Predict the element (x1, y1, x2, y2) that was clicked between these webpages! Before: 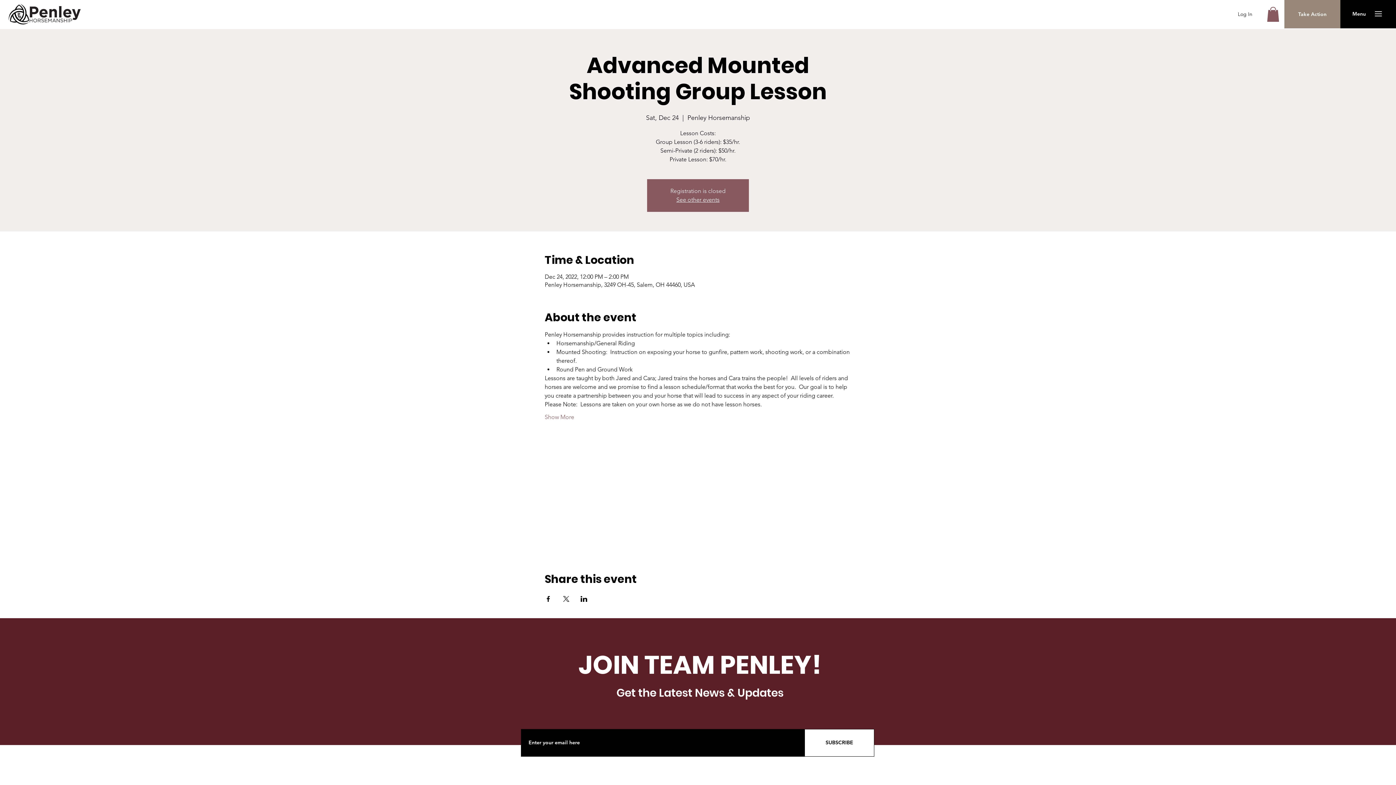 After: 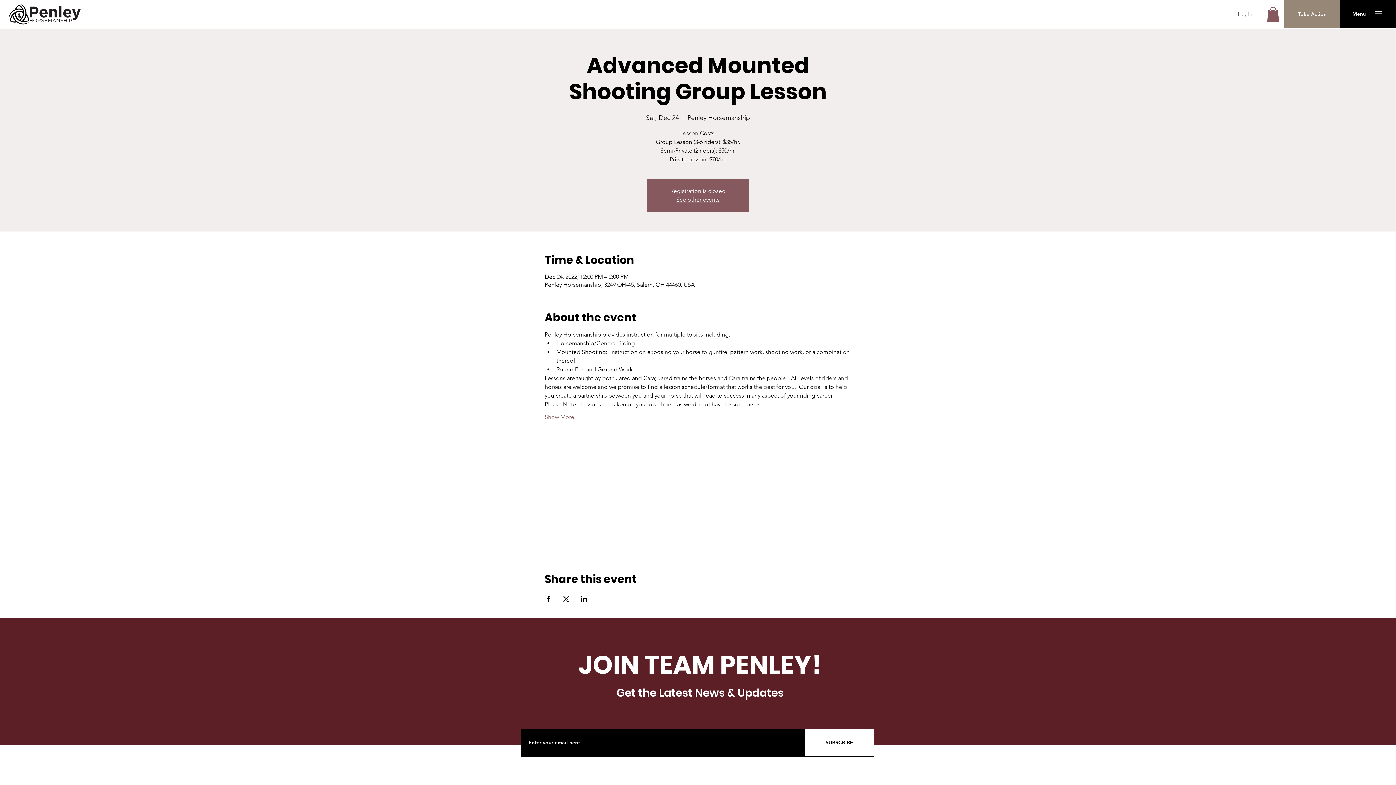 Action: bbox: (1233, 8, 1257, 20) label: Log In